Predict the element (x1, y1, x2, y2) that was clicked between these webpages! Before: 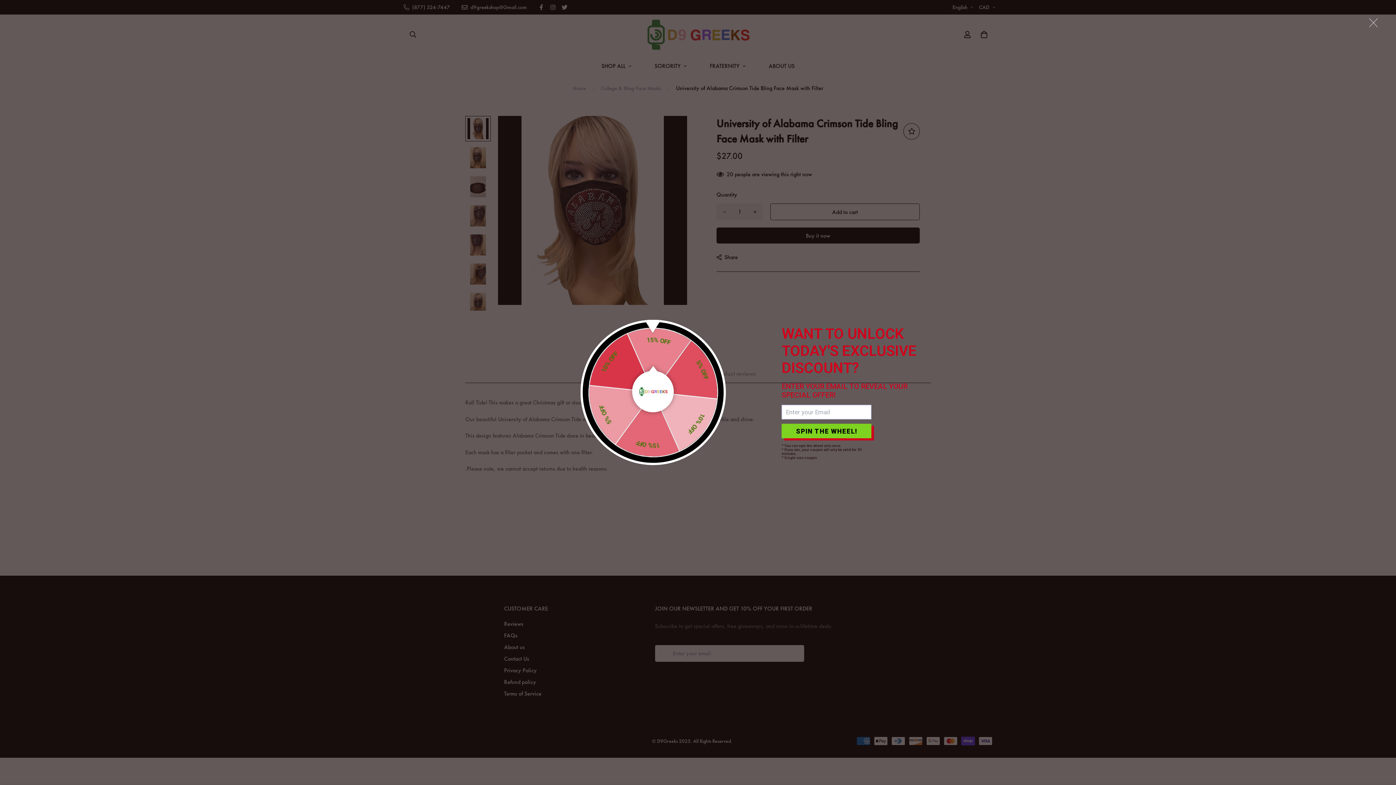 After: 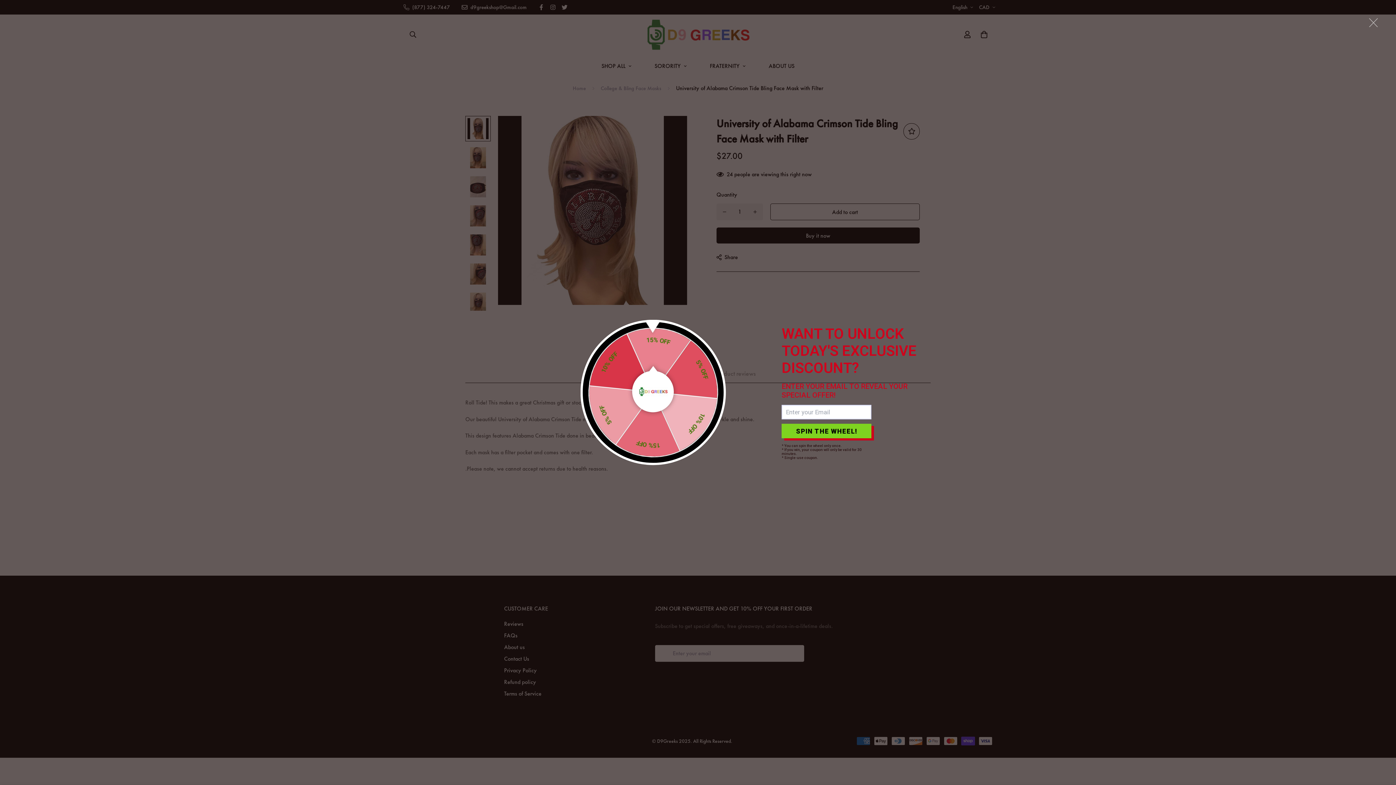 Action: bbox: (781, 424, 871, 438) label: SPIN THE WHEEL!